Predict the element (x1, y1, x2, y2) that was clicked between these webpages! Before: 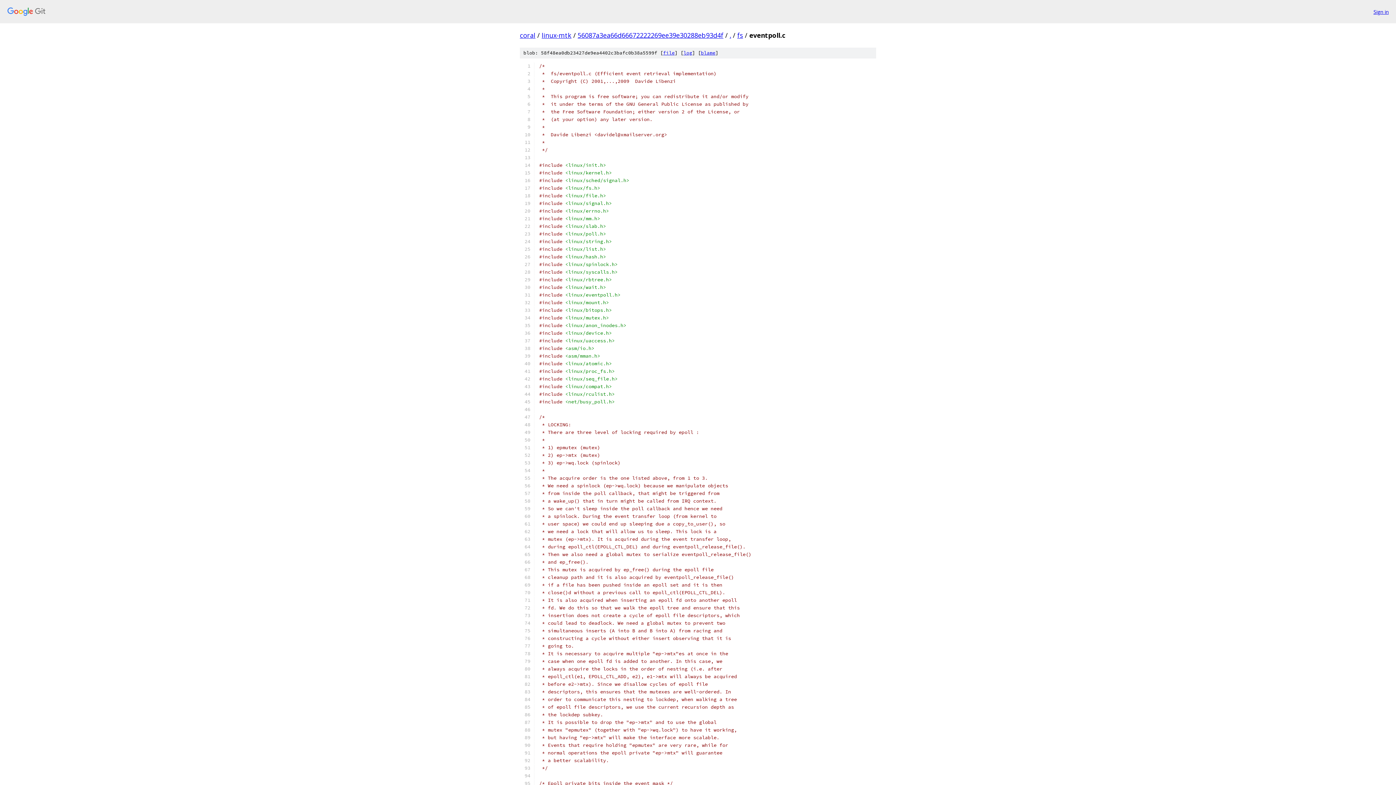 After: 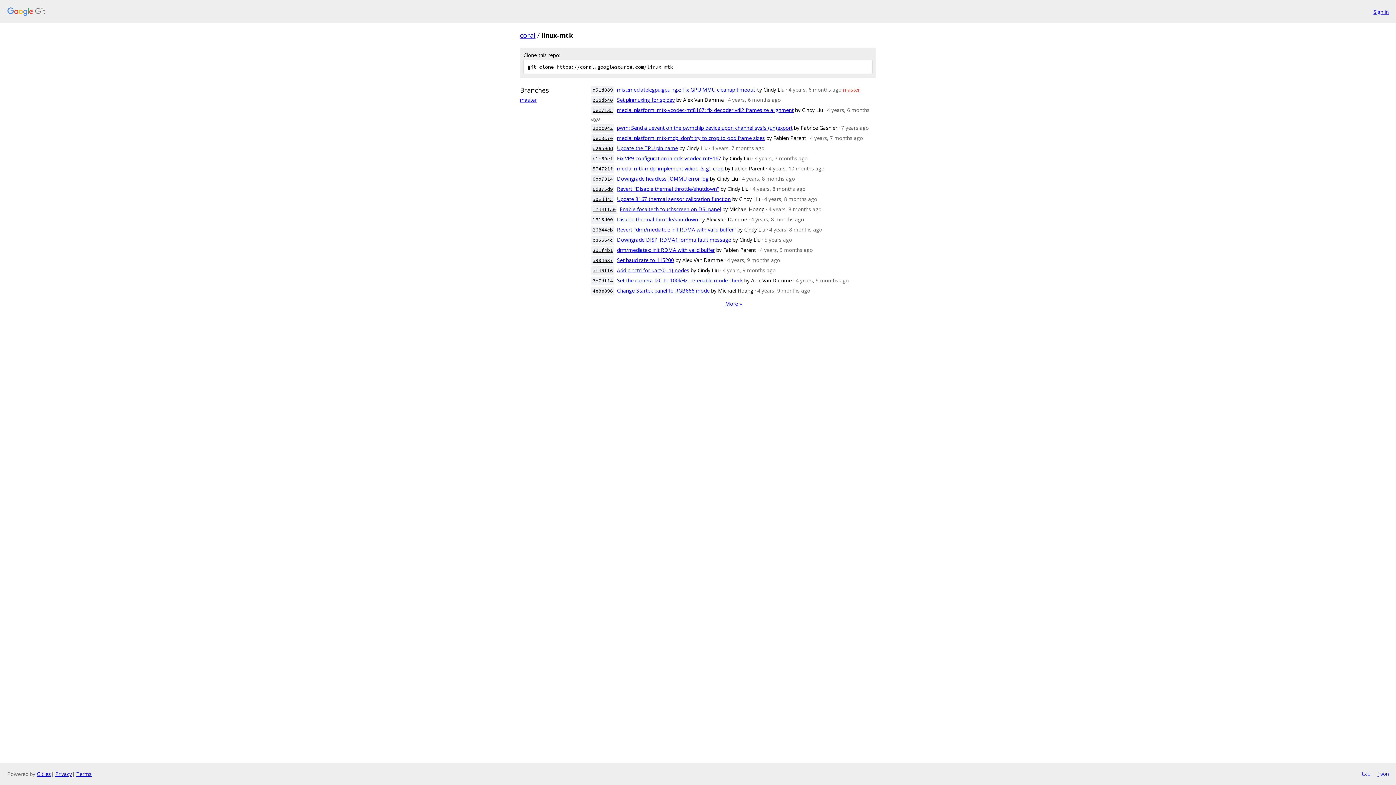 Action: label: linux-mtk bbox: (541, 30, 571, 39)